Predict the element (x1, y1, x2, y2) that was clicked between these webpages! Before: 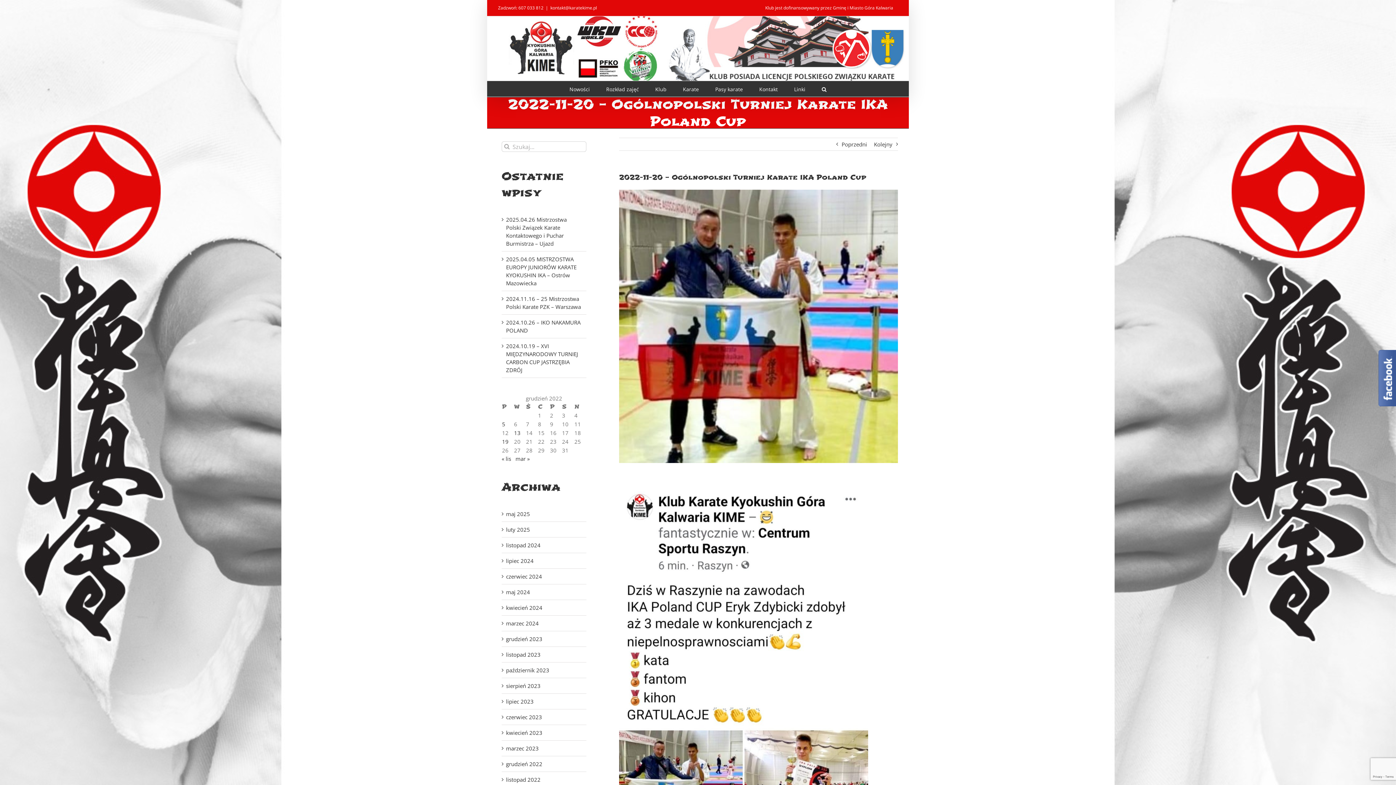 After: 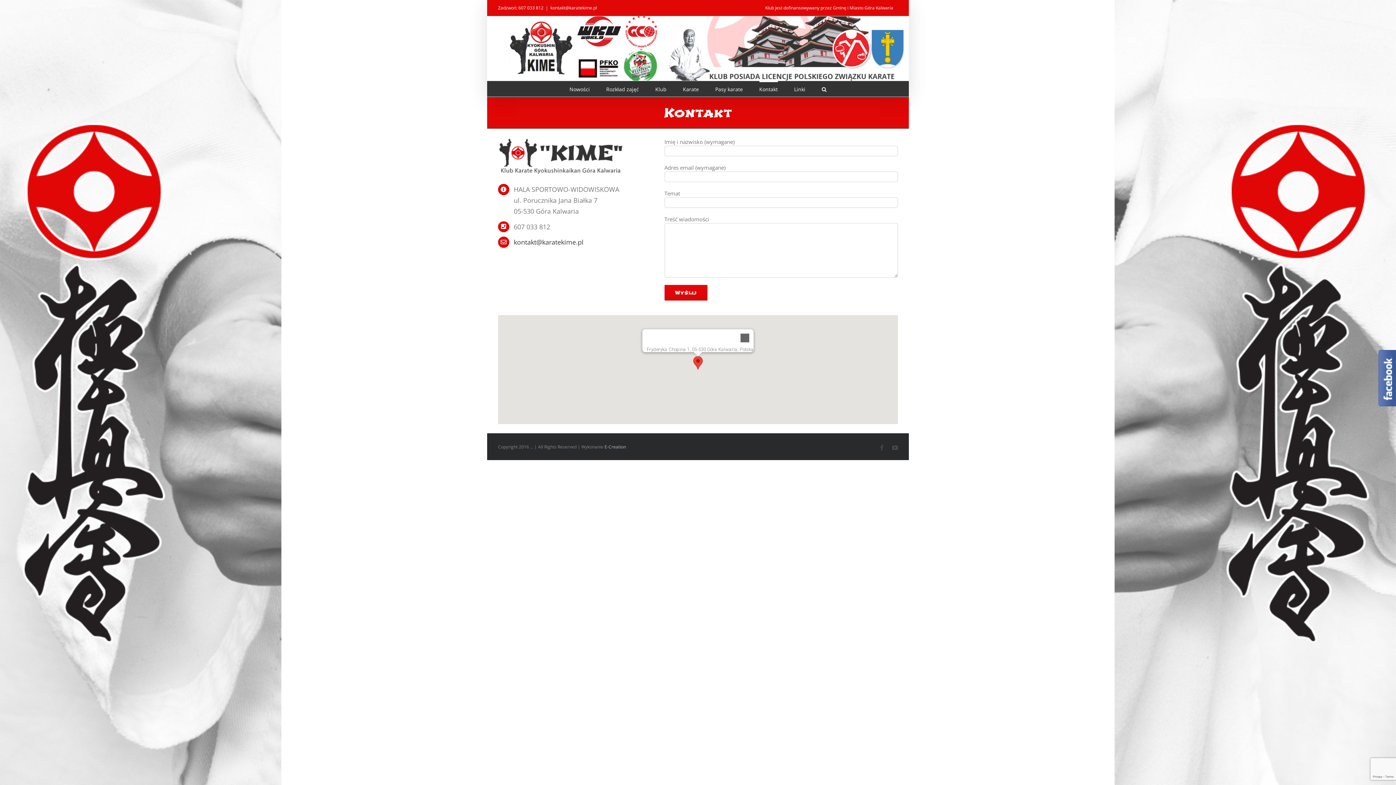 Action: bbox: (759, 81, 778, 96) label: Kontakt